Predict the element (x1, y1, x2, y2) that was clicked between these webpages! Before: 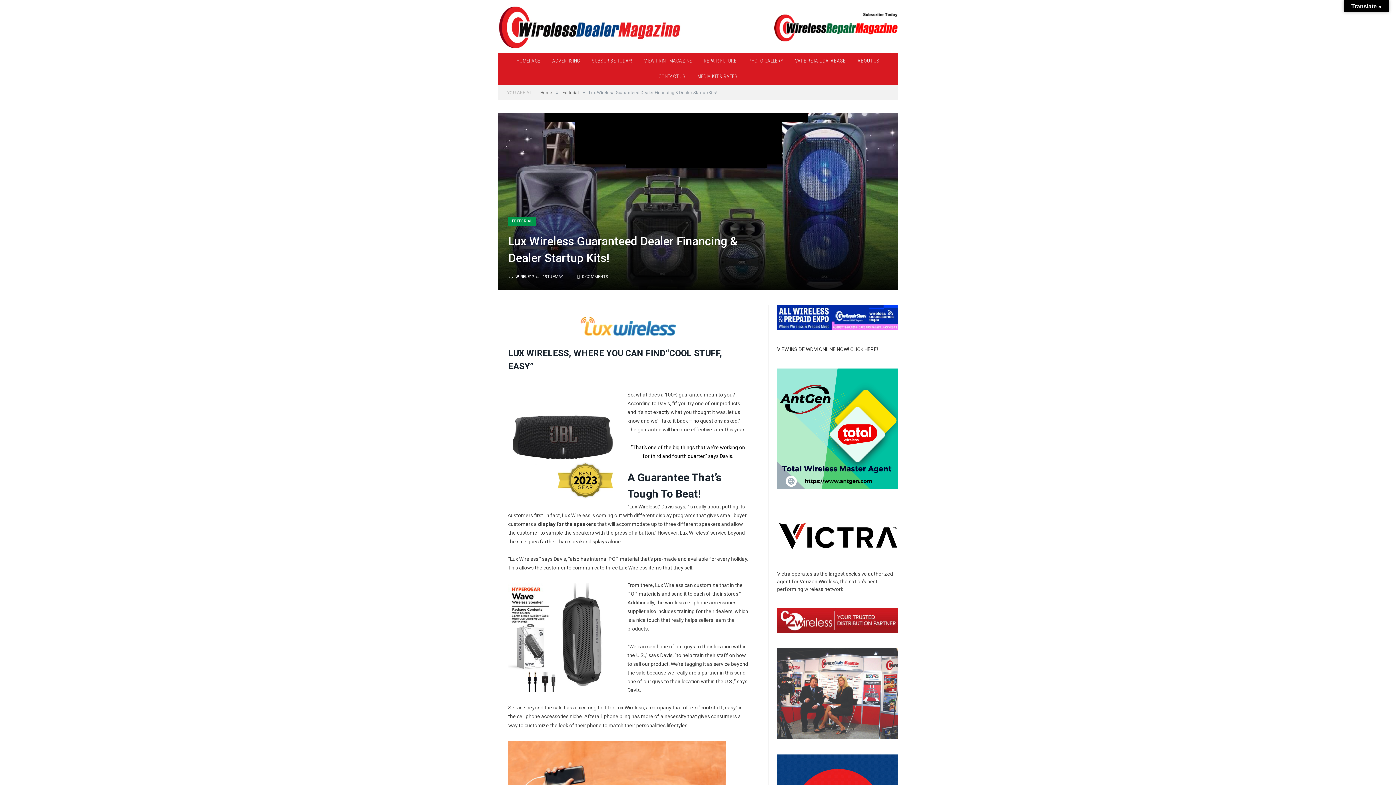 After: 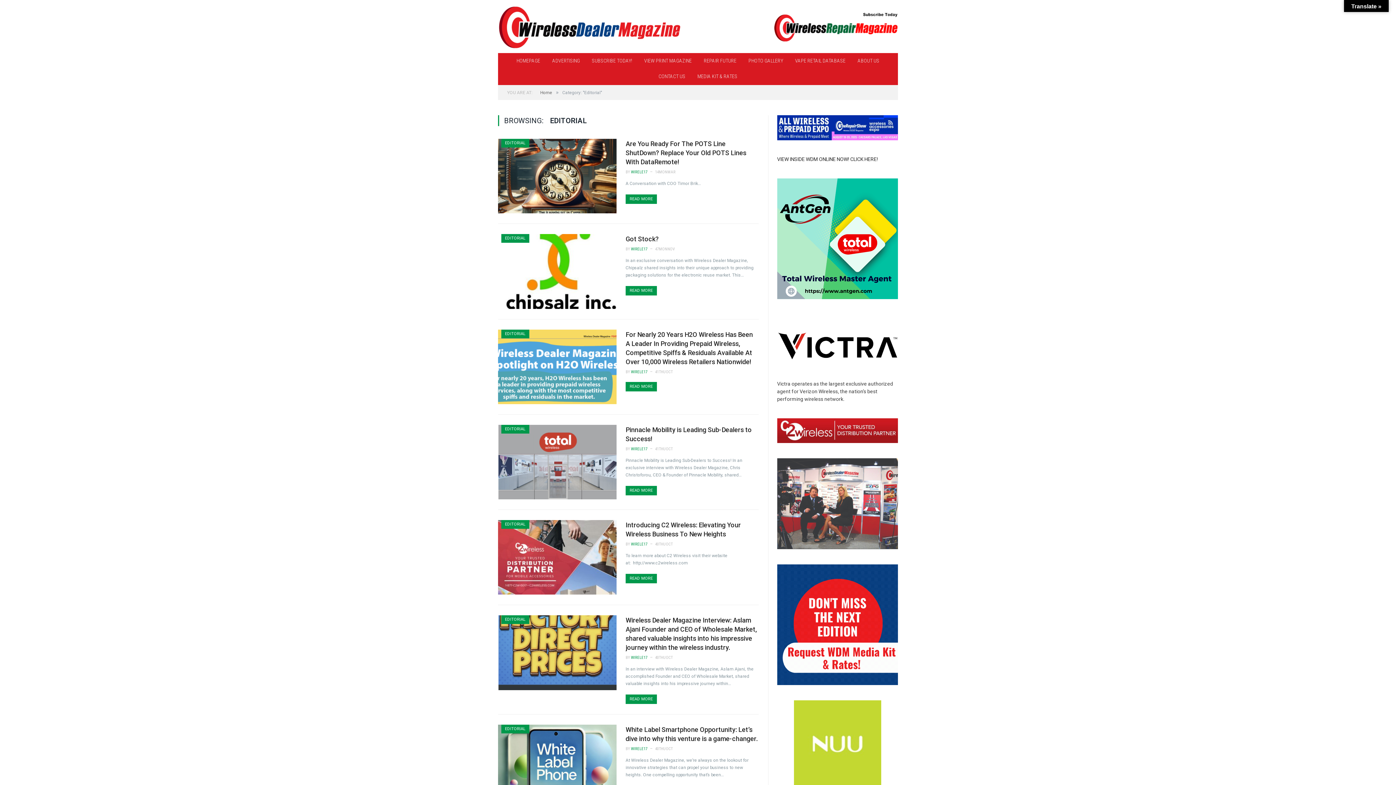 Action: label: EDITORIAL bbox: (512, 218, 532, 223)